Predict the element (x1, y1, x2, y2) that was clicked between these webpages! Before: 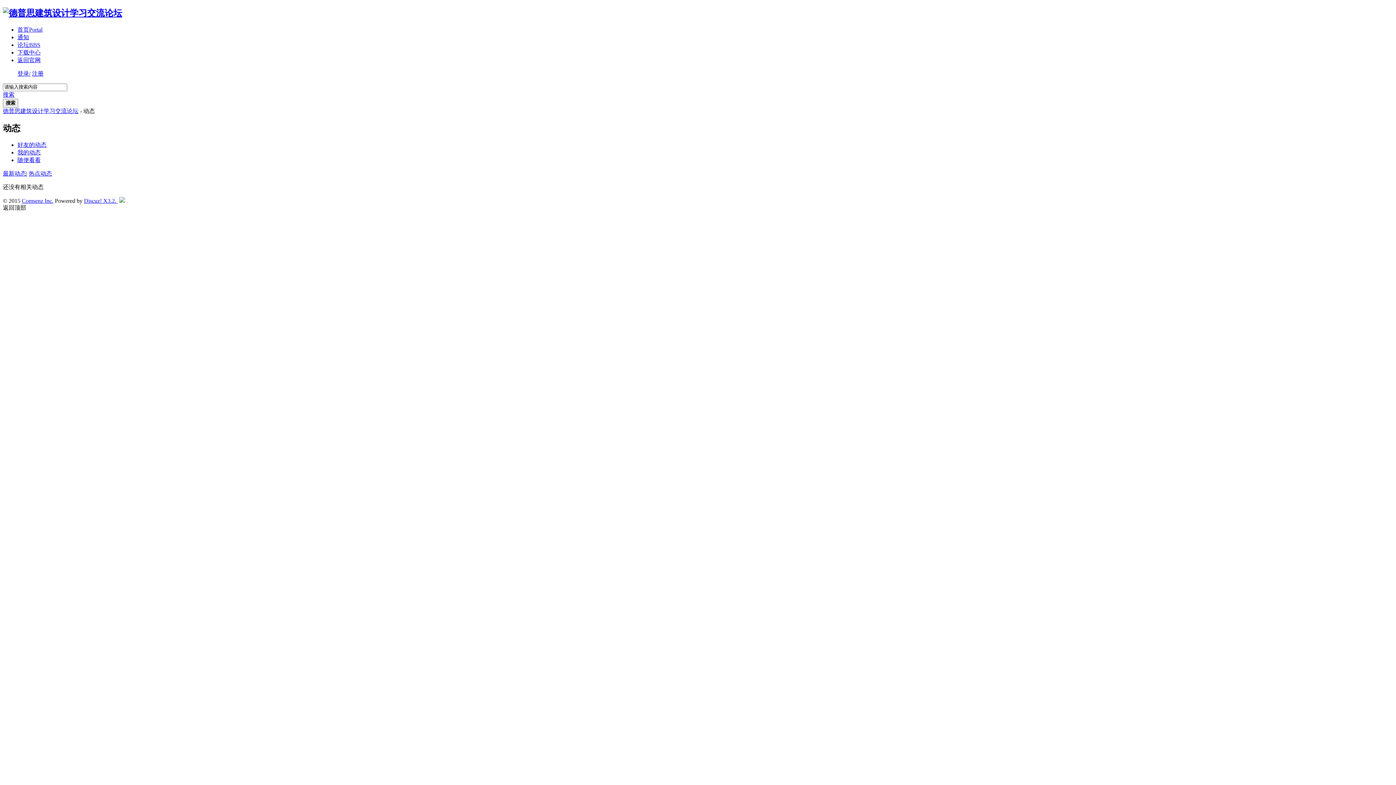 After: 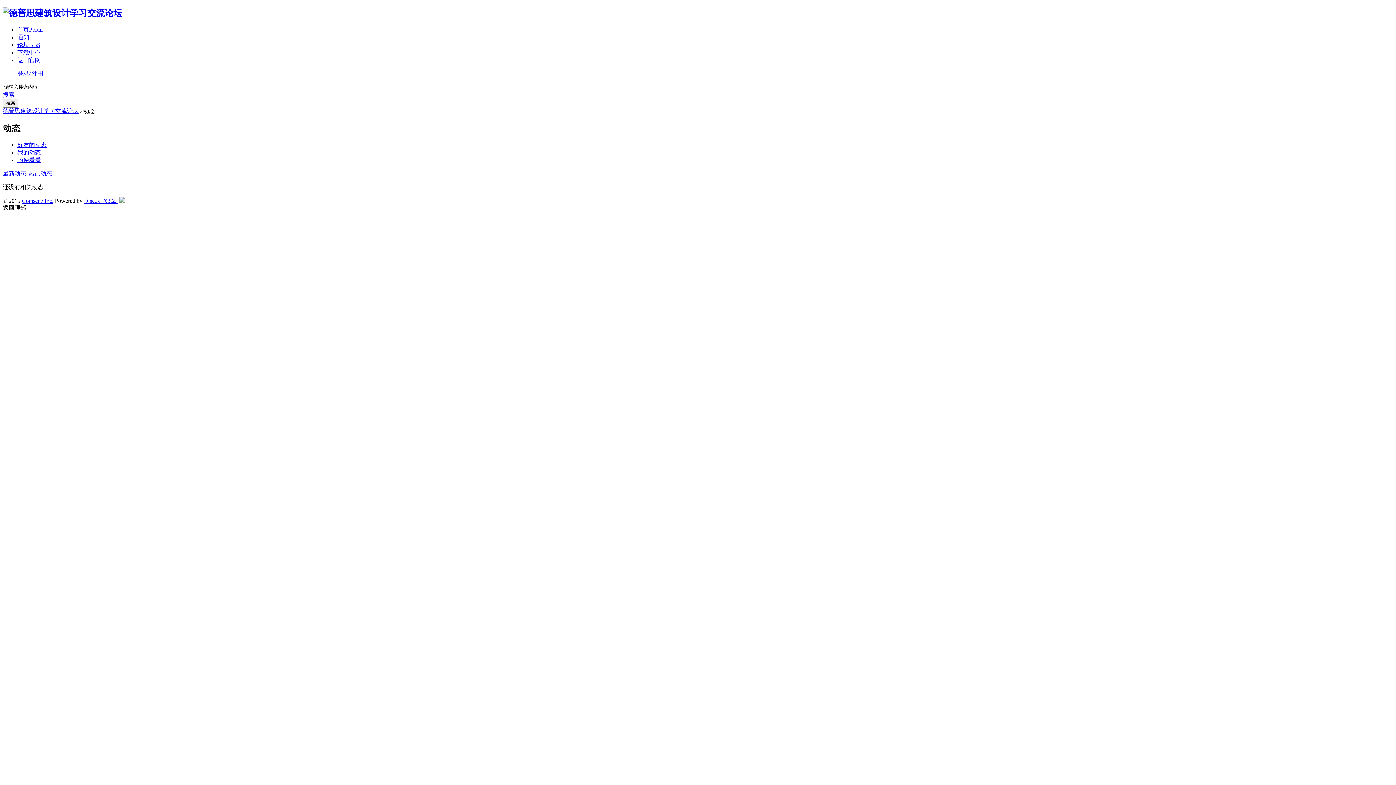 Action: bbox: (119, 197, 125, 203)